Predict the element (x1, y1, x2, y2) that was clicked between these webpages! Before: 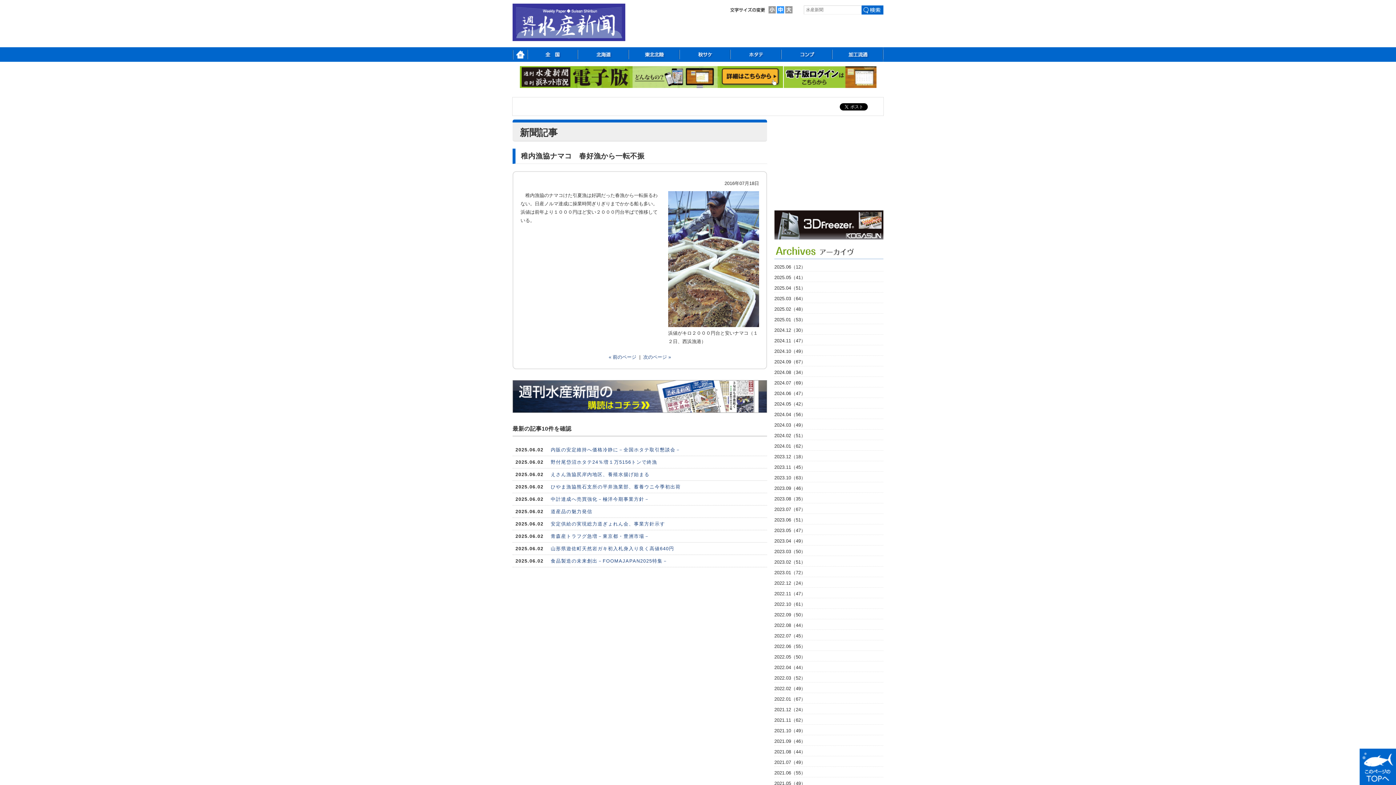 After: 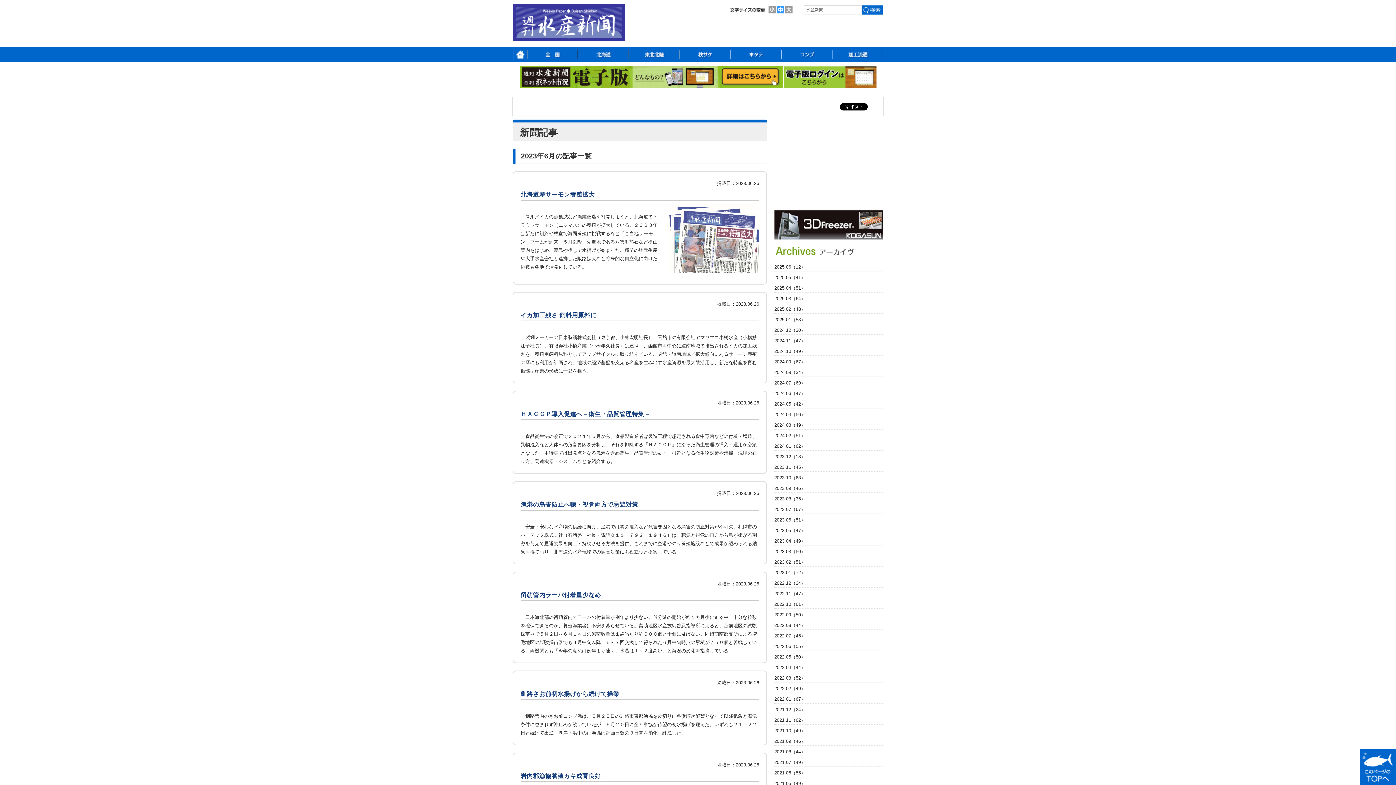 Action: bbox: (774, 516, 883, 524) label: 2023.06（51）